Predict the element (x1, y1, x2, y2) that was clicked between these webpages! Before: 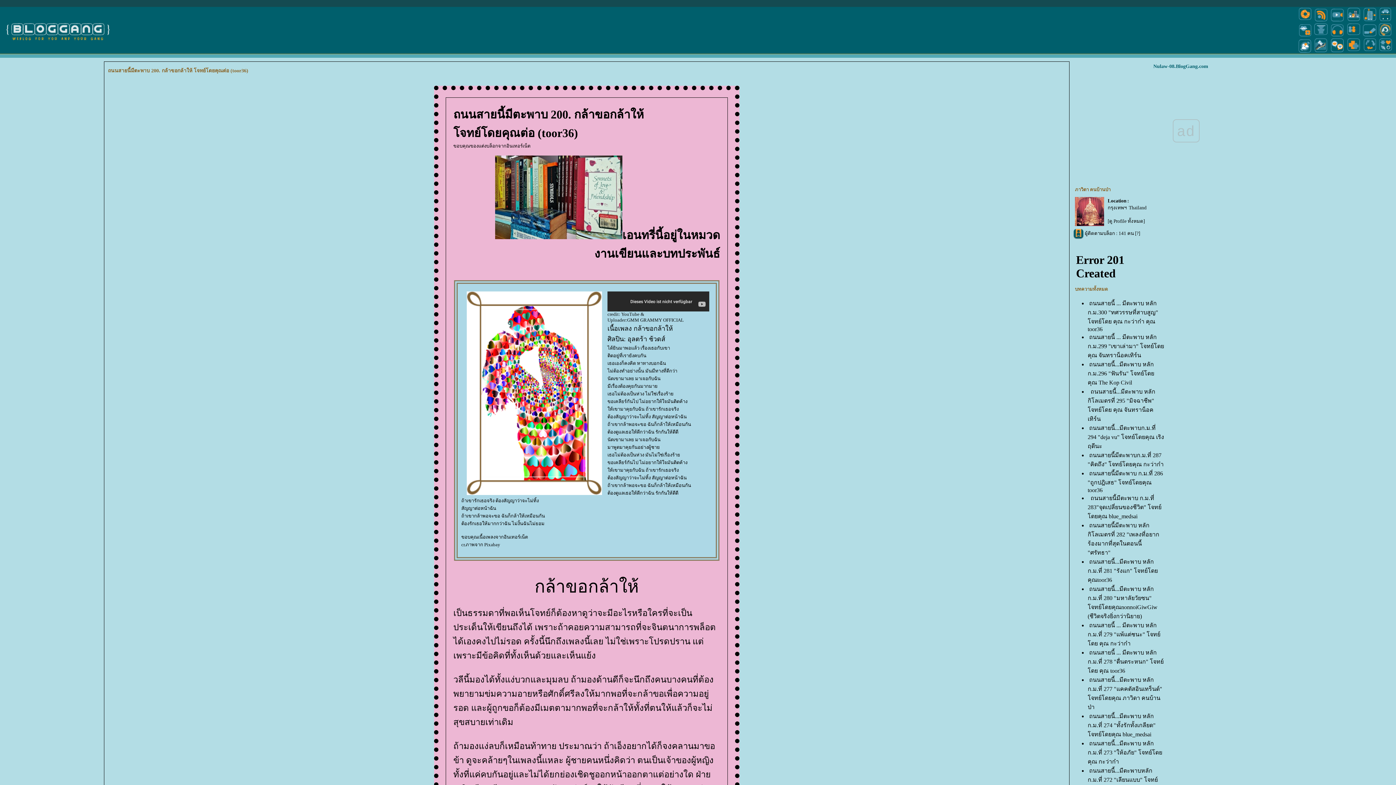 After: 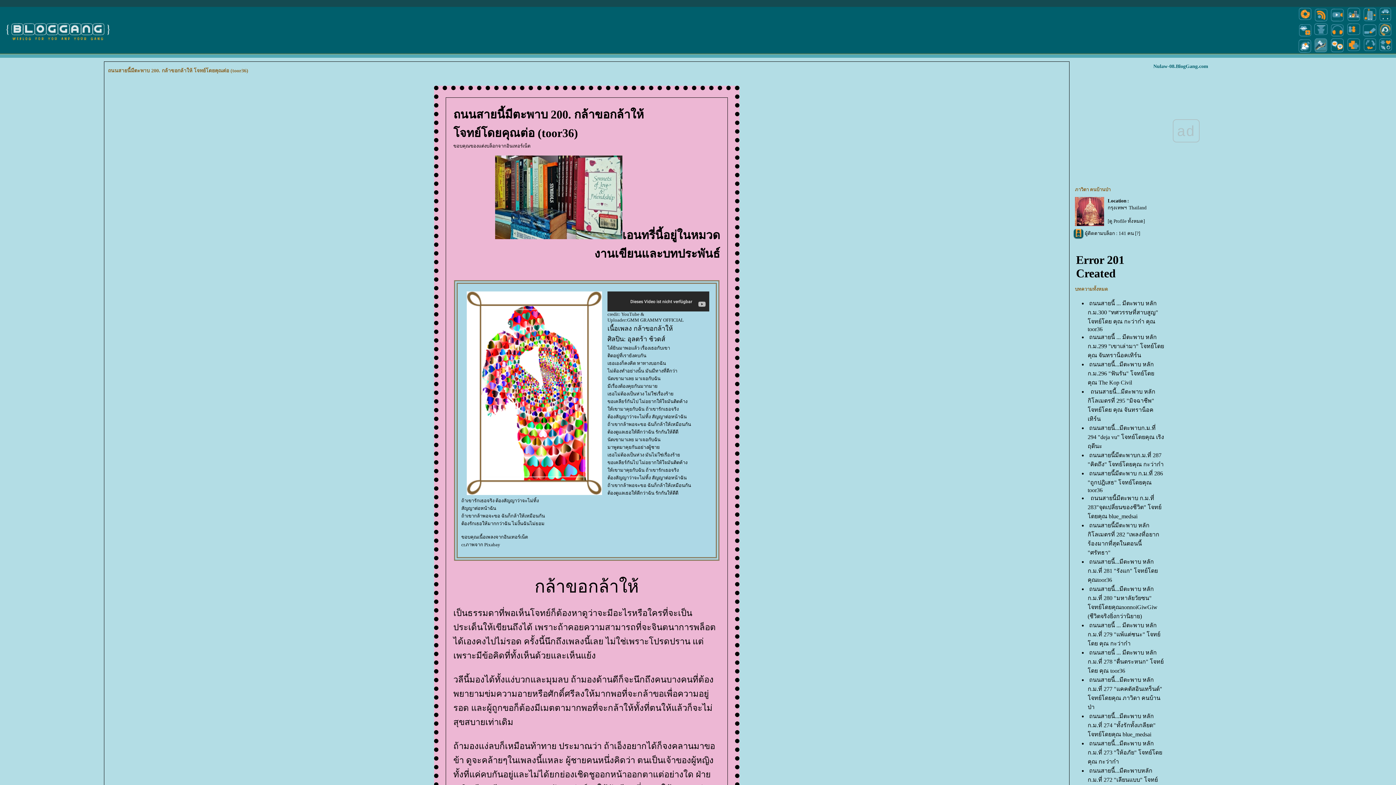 Action: bbox: (1313, 49, 1329, 54)